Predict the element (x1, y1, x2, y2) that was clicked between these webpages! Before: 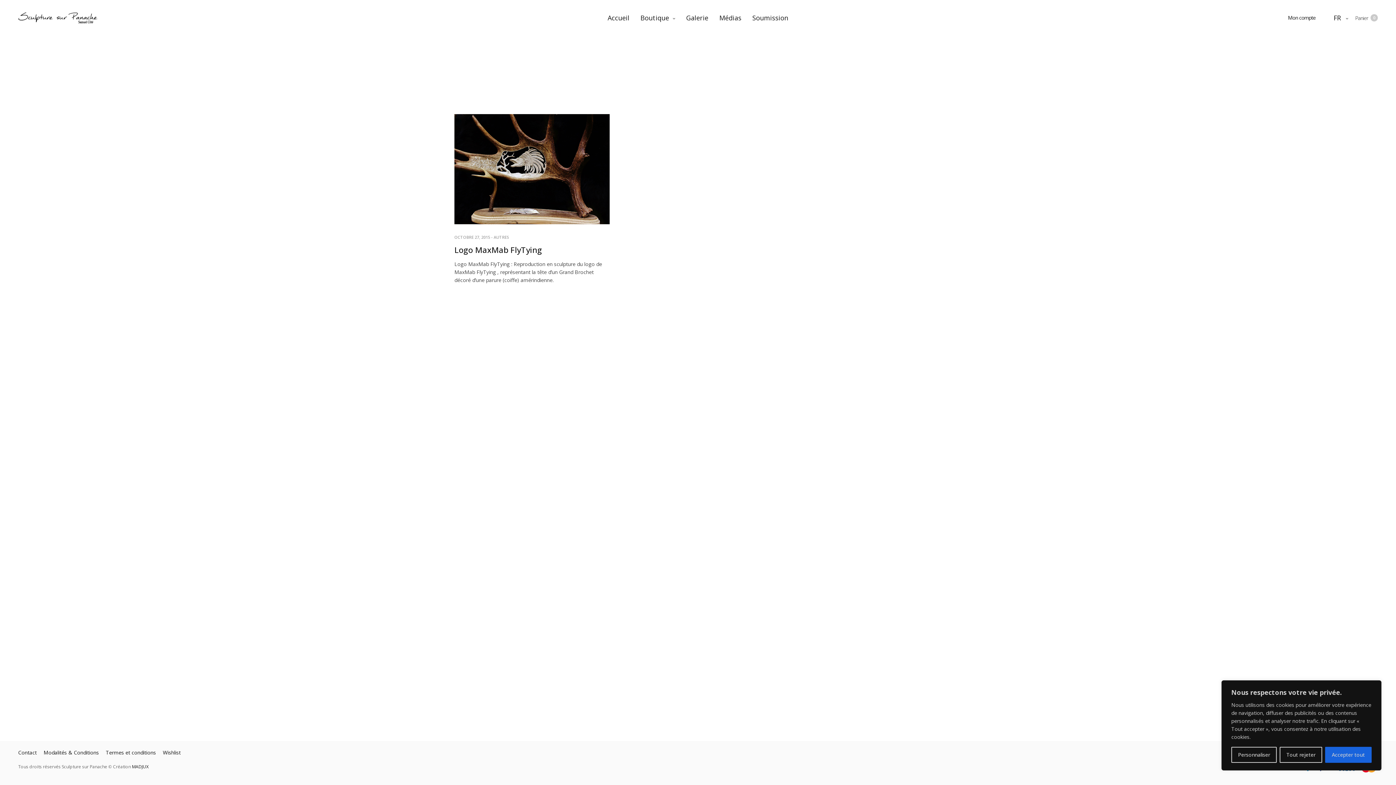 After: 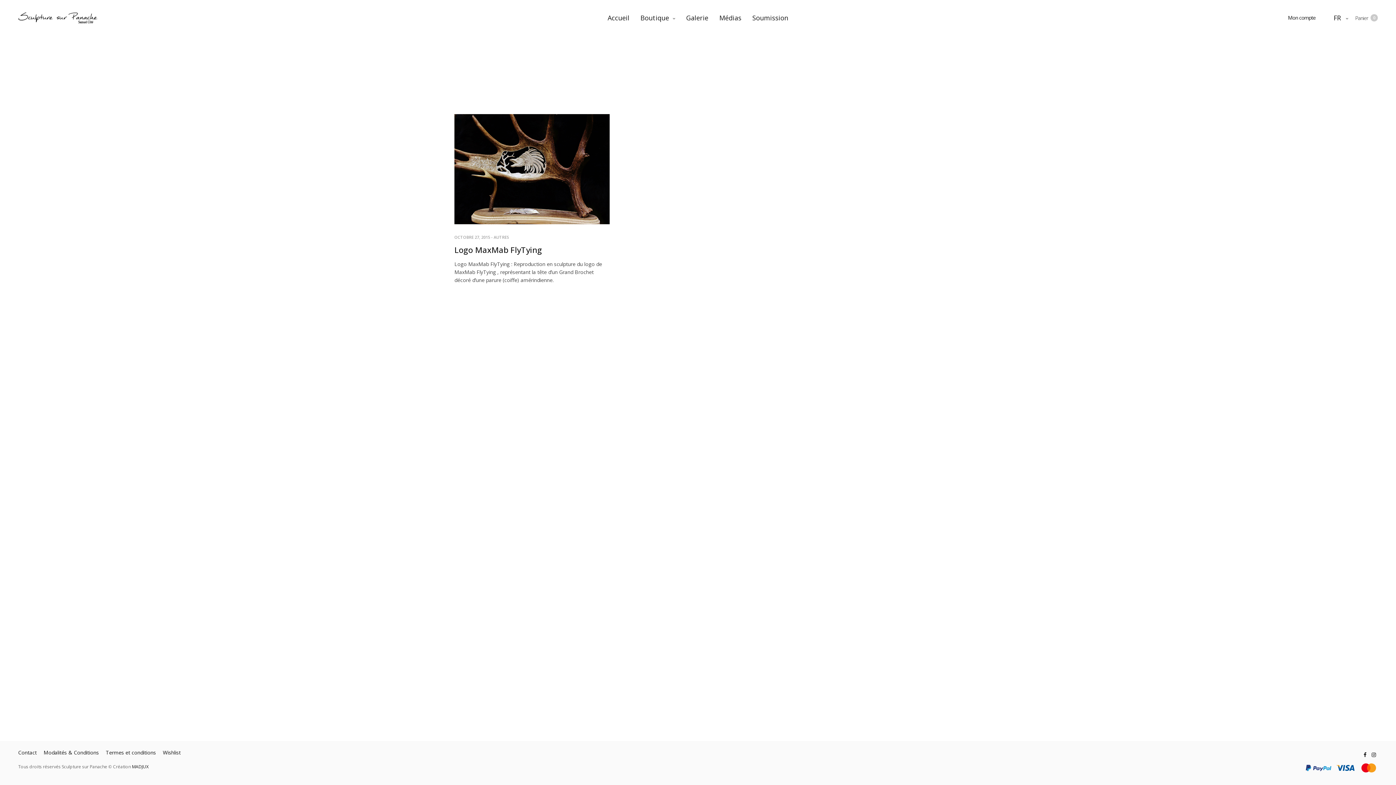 Action: label: Accepter tout bbox: (1325, 747, 1372, 763)